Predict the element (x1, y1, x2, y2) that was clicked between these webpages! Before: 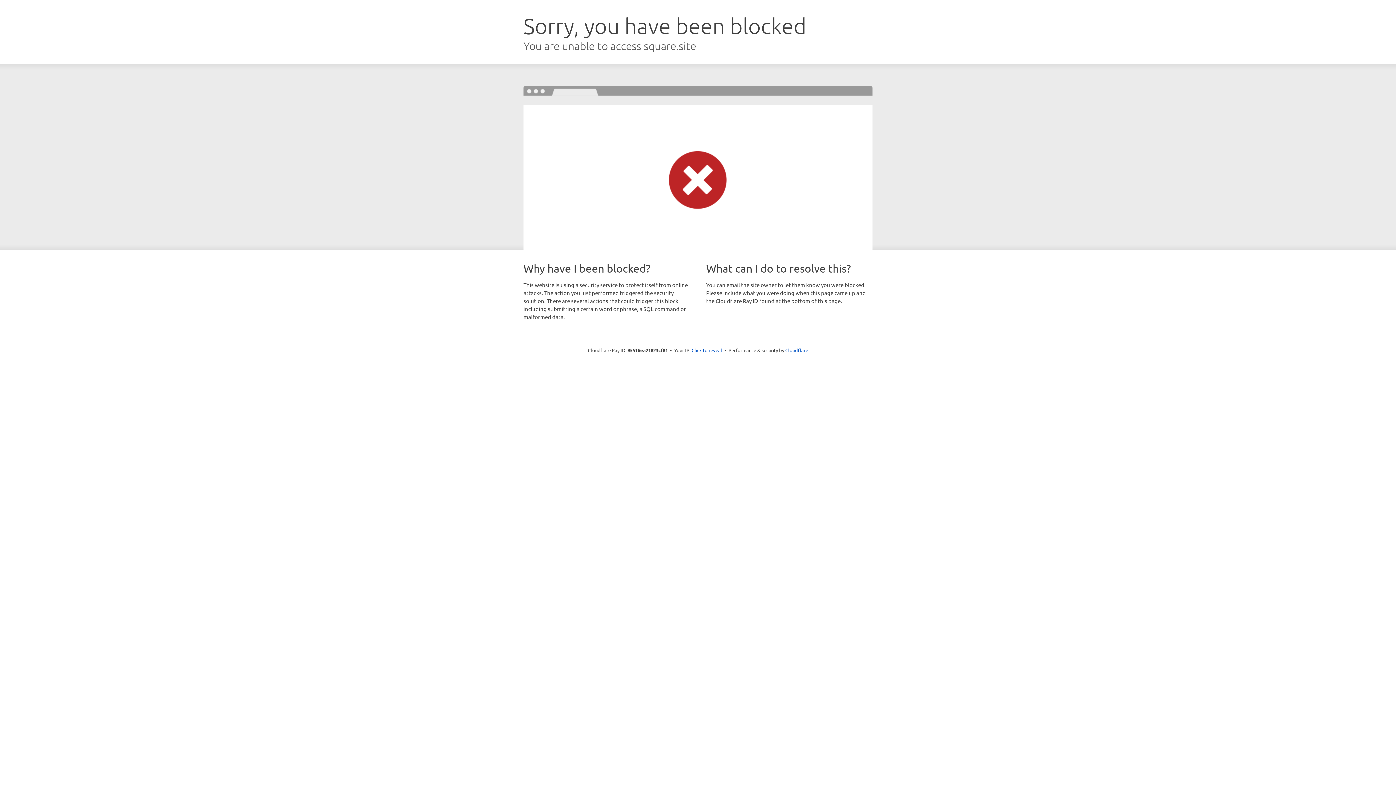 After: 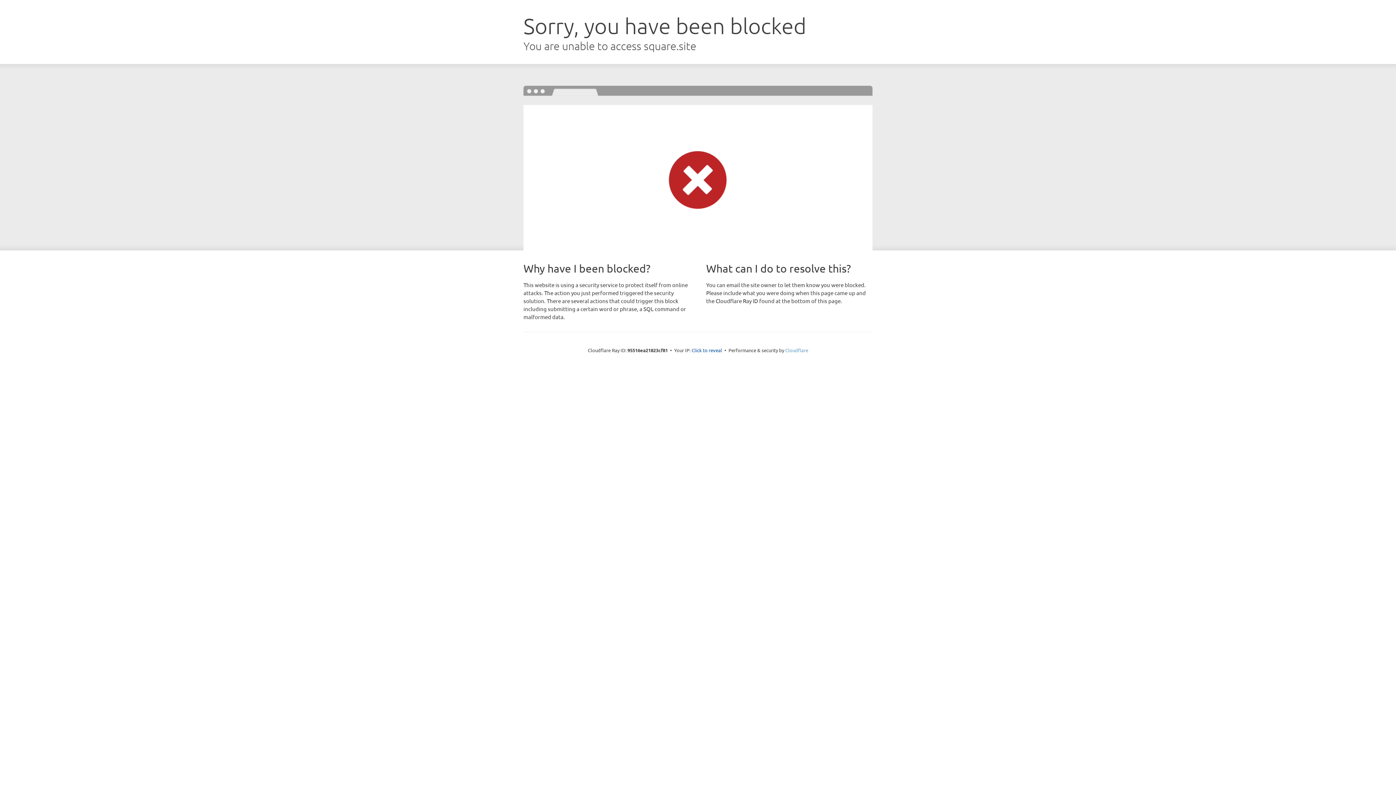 Action: label: Cloudflare bbox: (785, 347, 808, 353)